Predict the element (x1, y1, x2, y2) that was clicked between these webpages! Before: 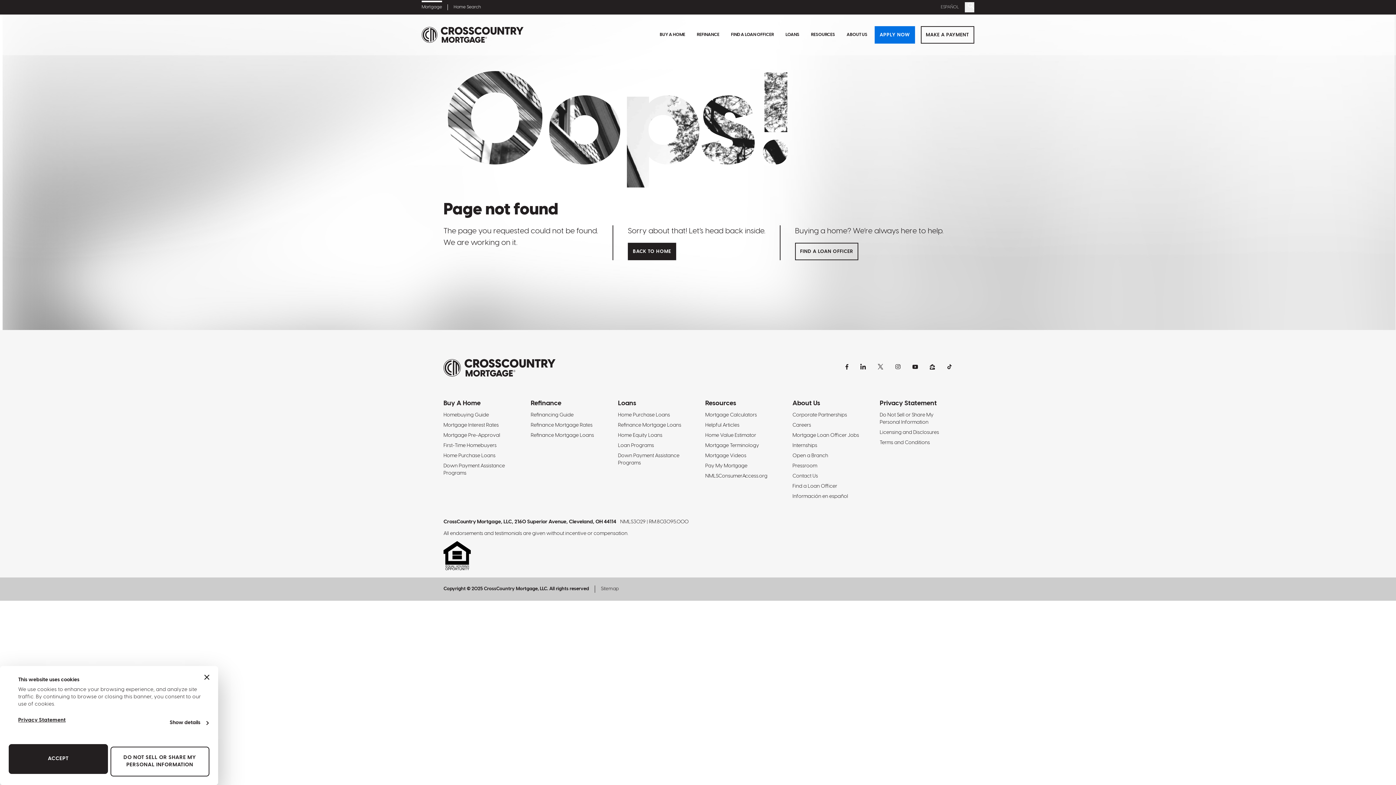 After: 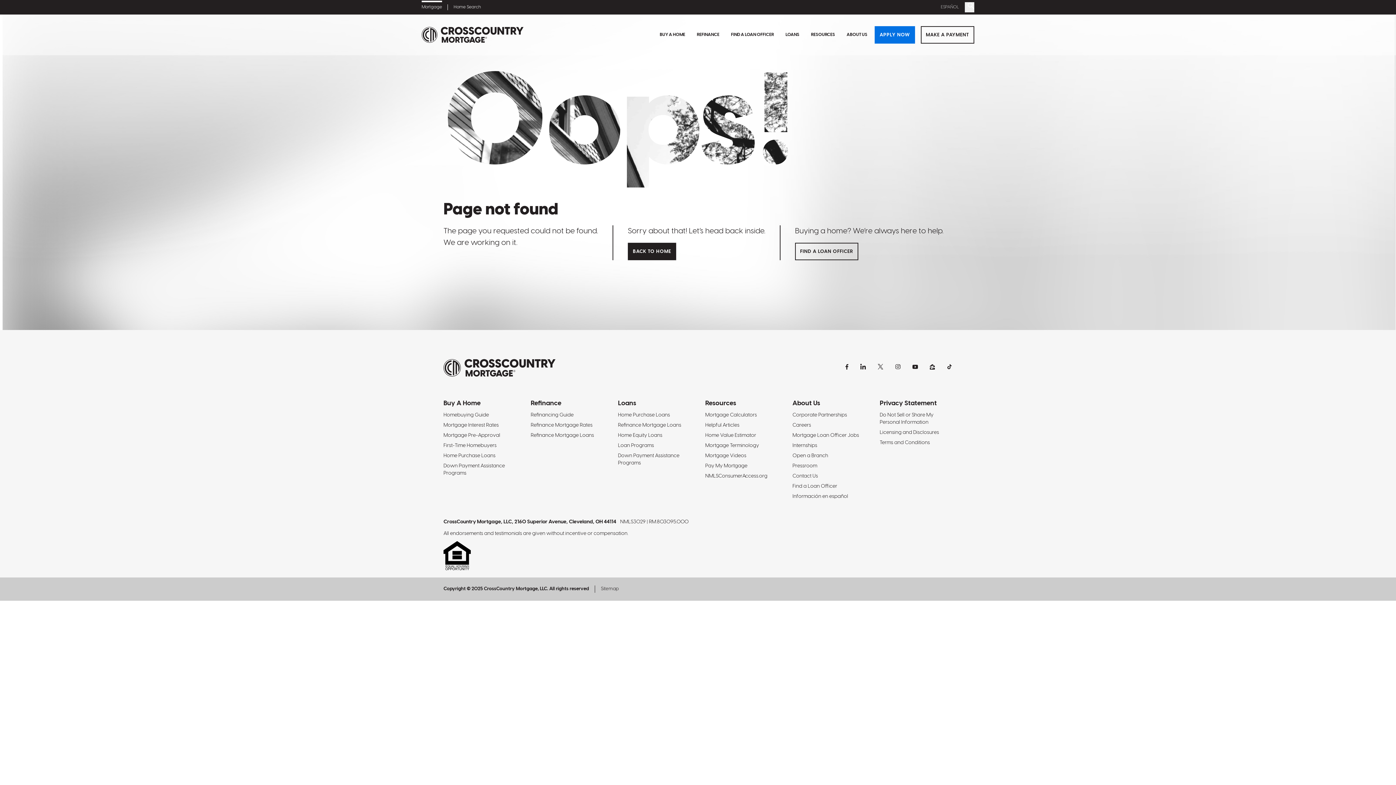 Action: bbox: (8, 744, 107, 774) label: ACCEPT